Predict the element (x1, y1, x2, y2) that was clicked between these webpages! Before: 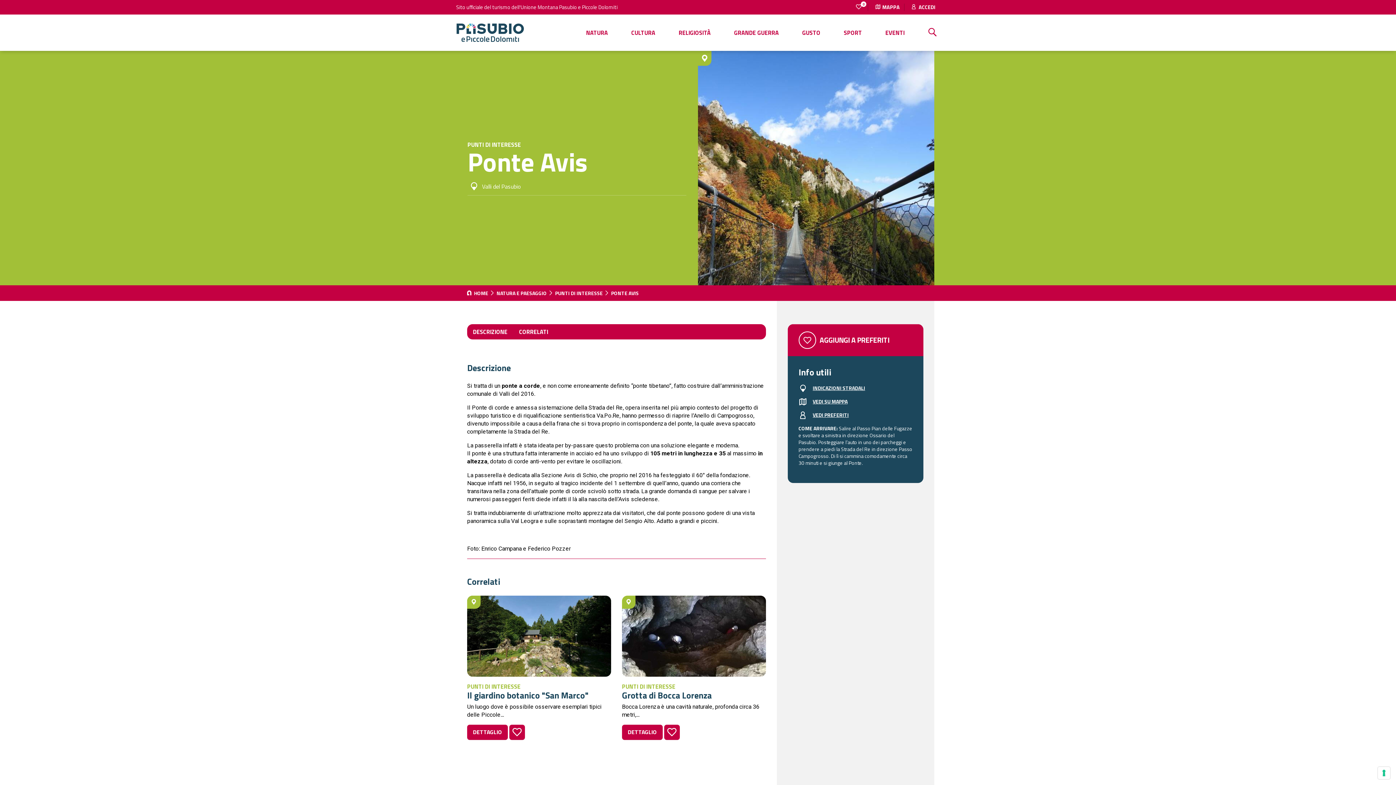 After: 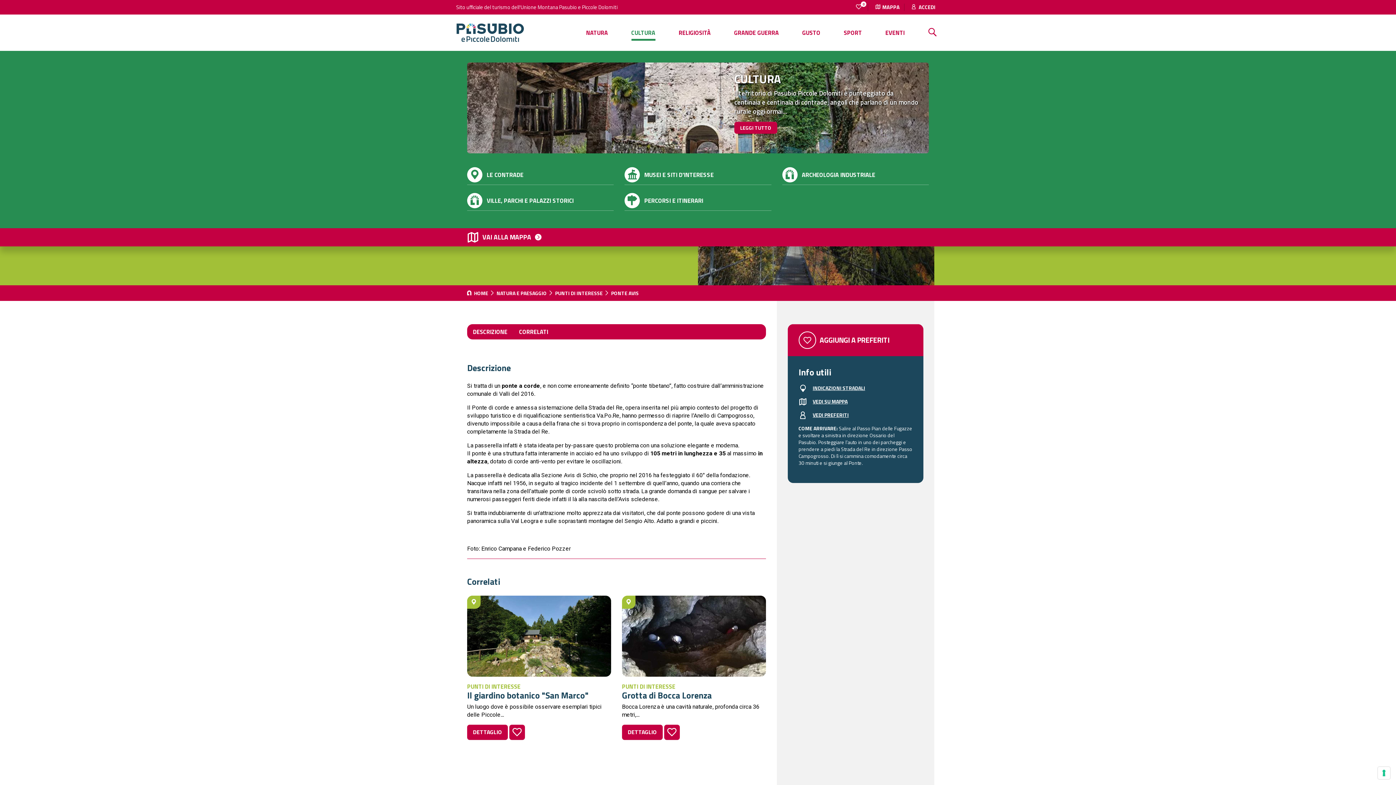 Action: label: CULTURA bbox: (628, 14, 658, 50)